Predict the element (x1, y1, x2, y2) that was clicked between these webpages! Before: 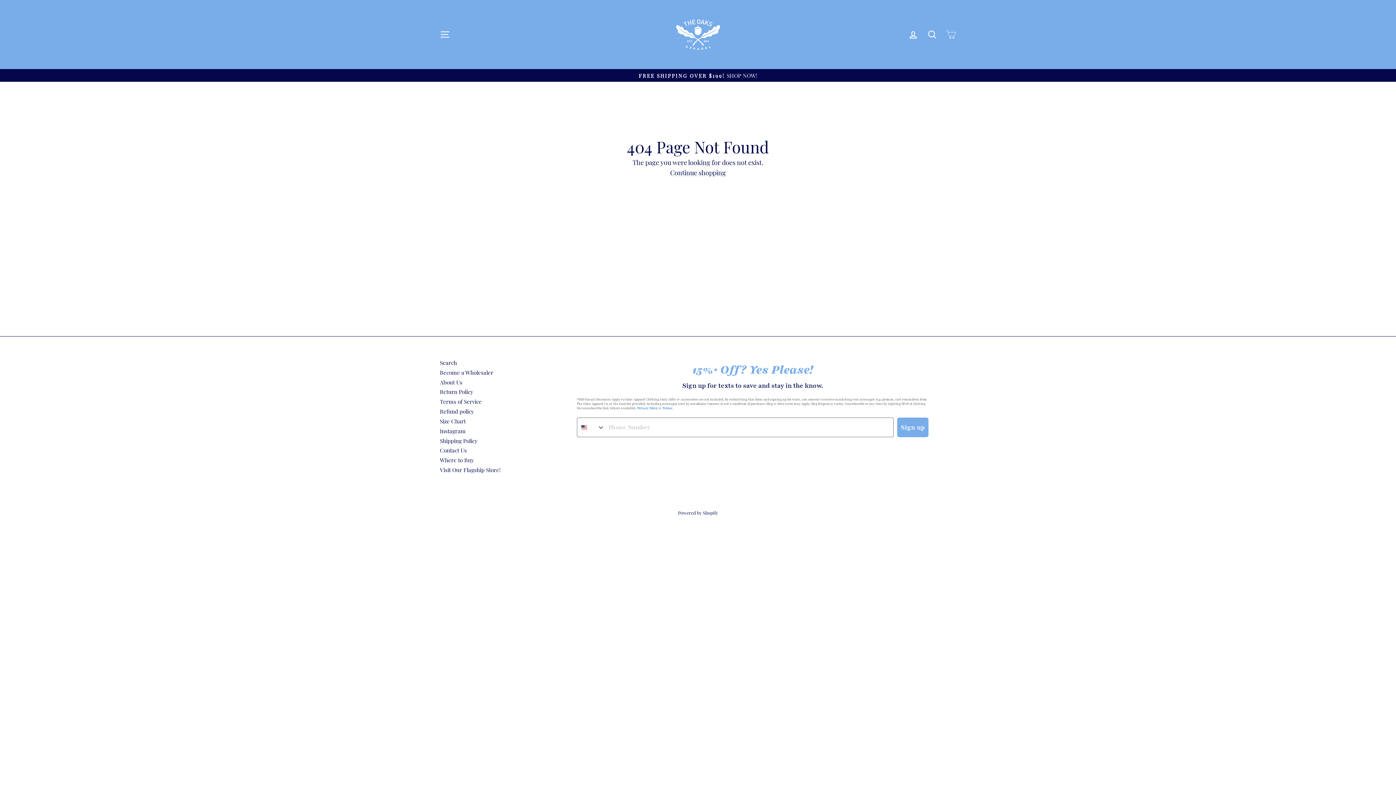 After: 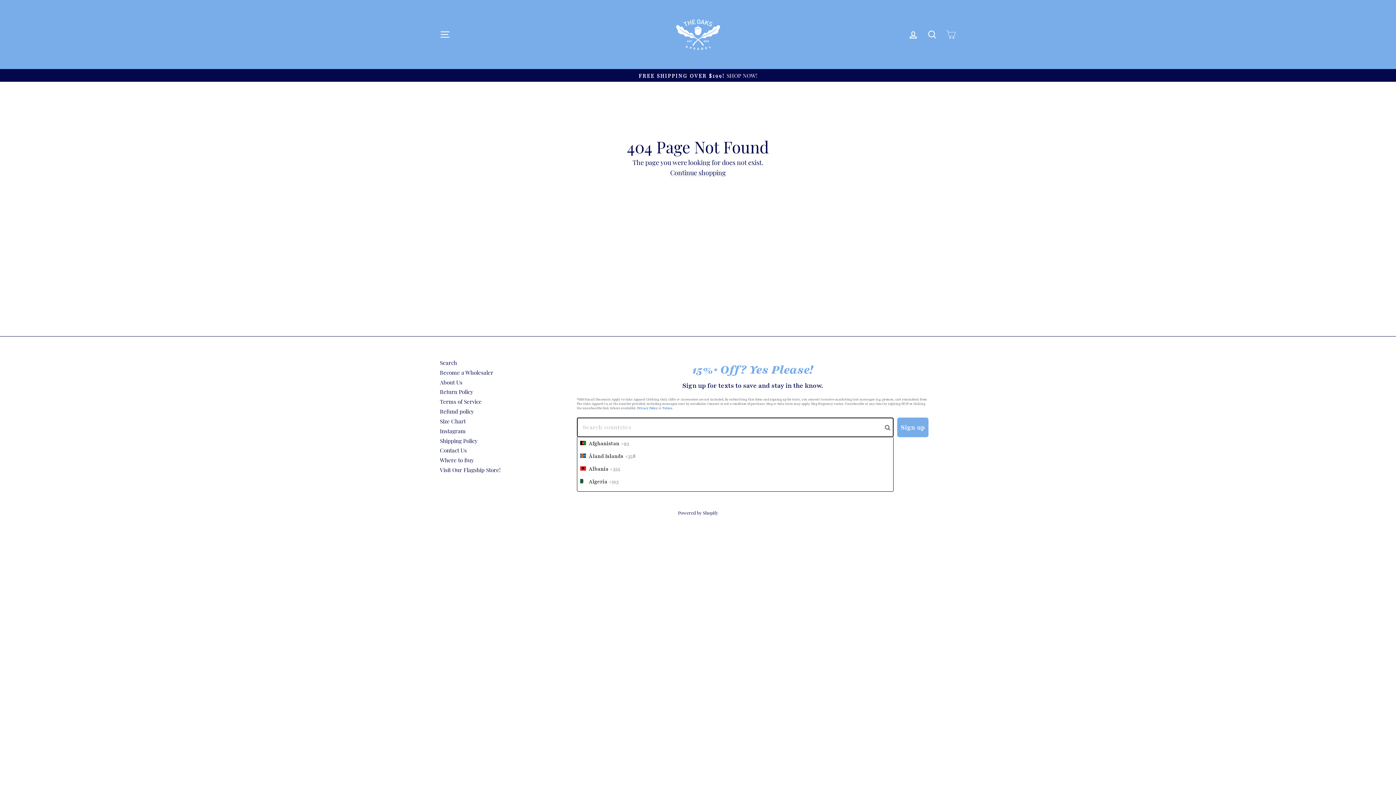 Action: label: Search Countries bbox: (577, 418, 604, 437)